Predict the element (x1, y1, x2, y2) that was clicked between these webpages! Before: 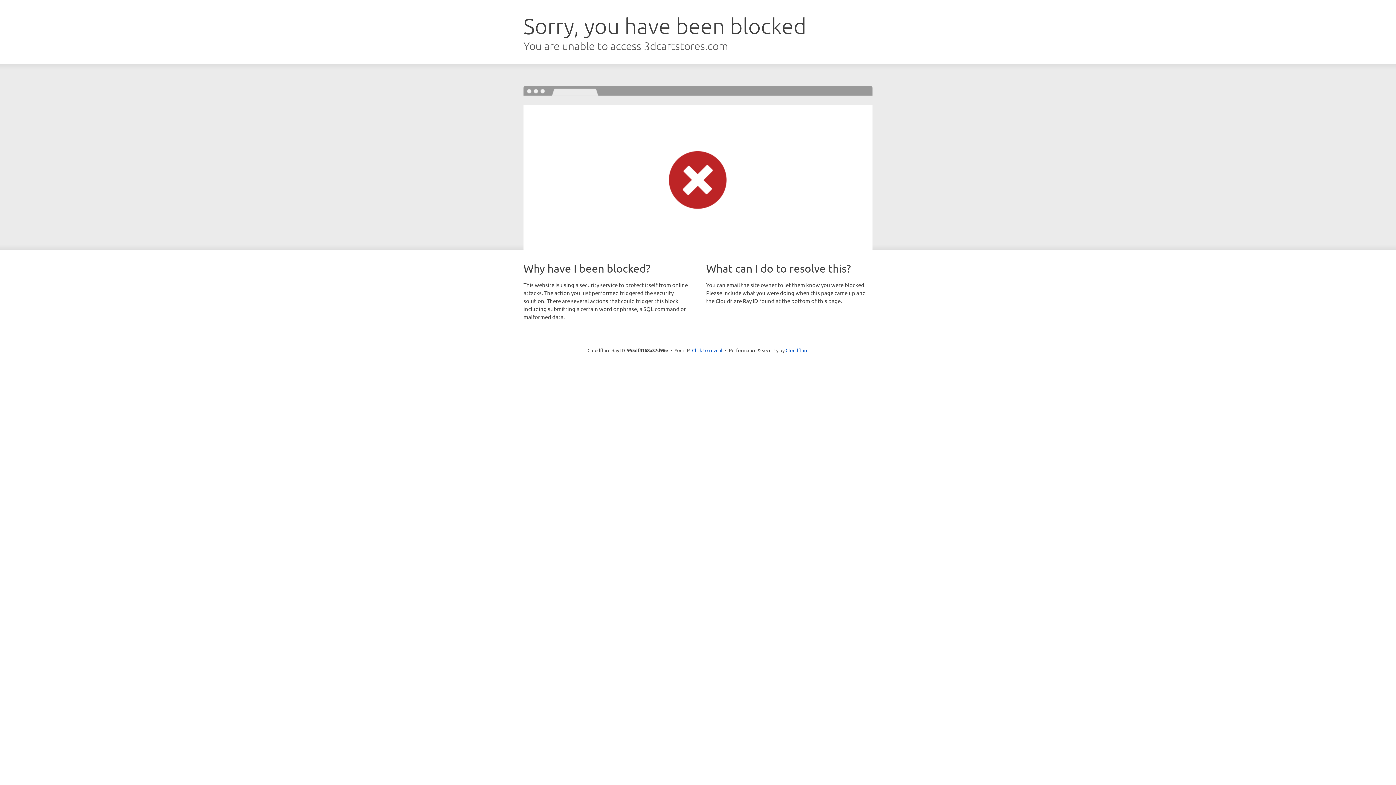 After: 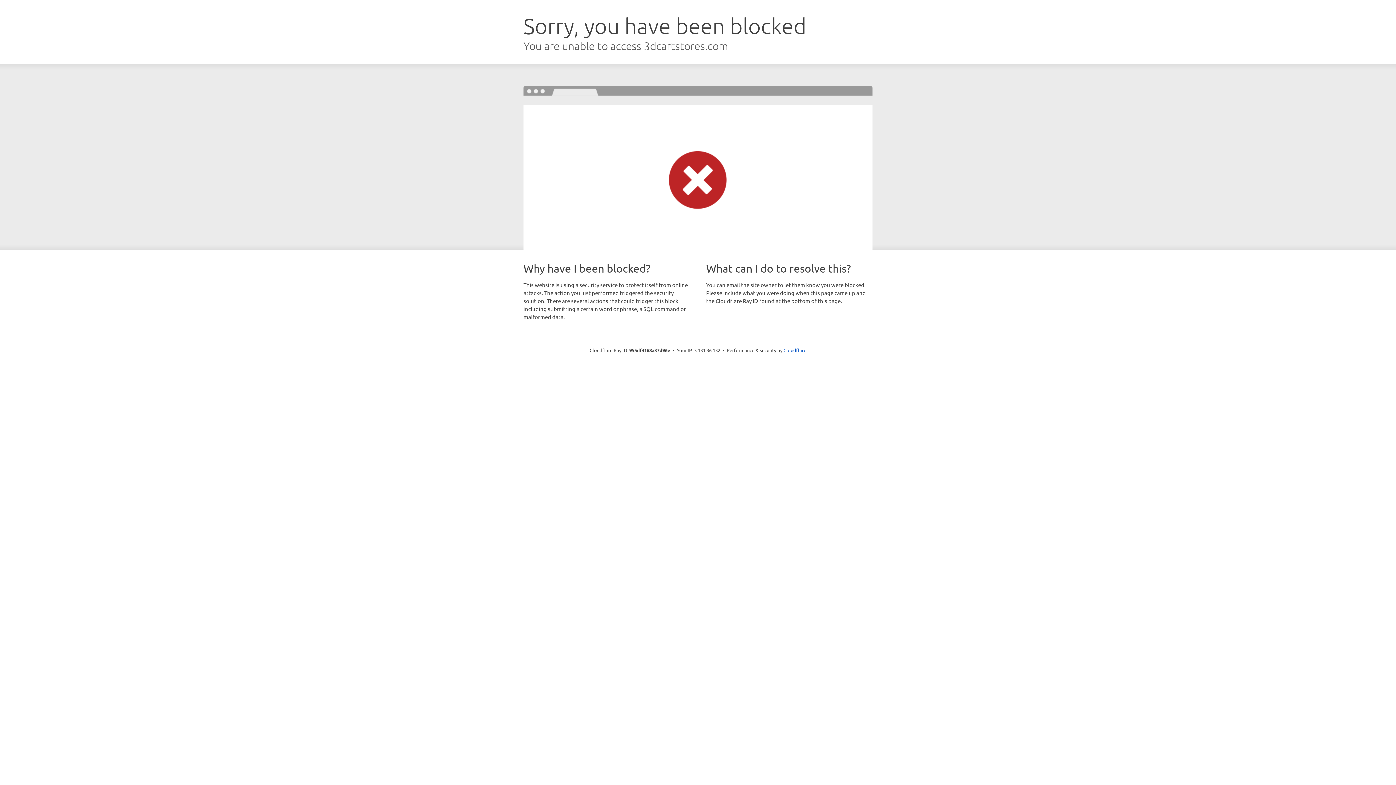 Action: bbox: (692, 346, 722, 353) label: Click to reveal